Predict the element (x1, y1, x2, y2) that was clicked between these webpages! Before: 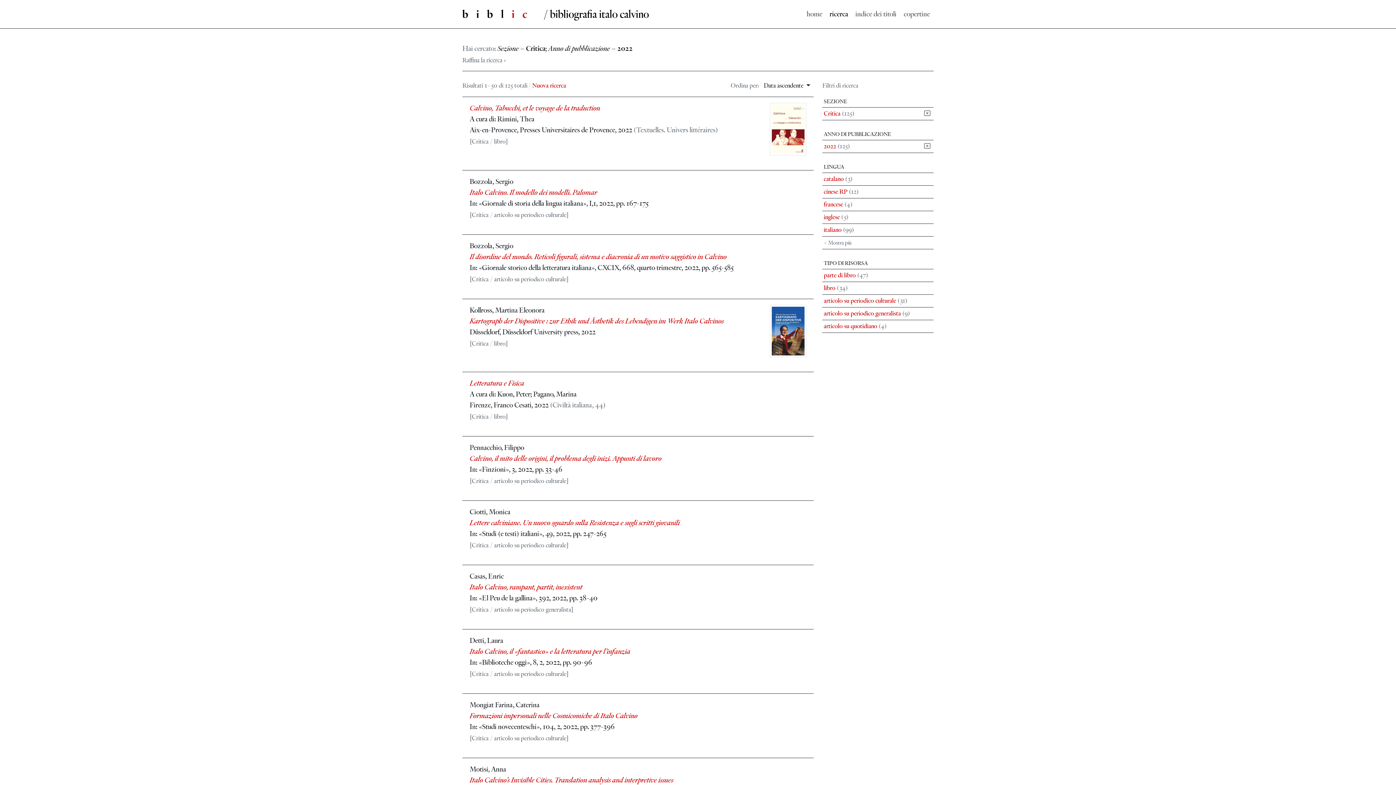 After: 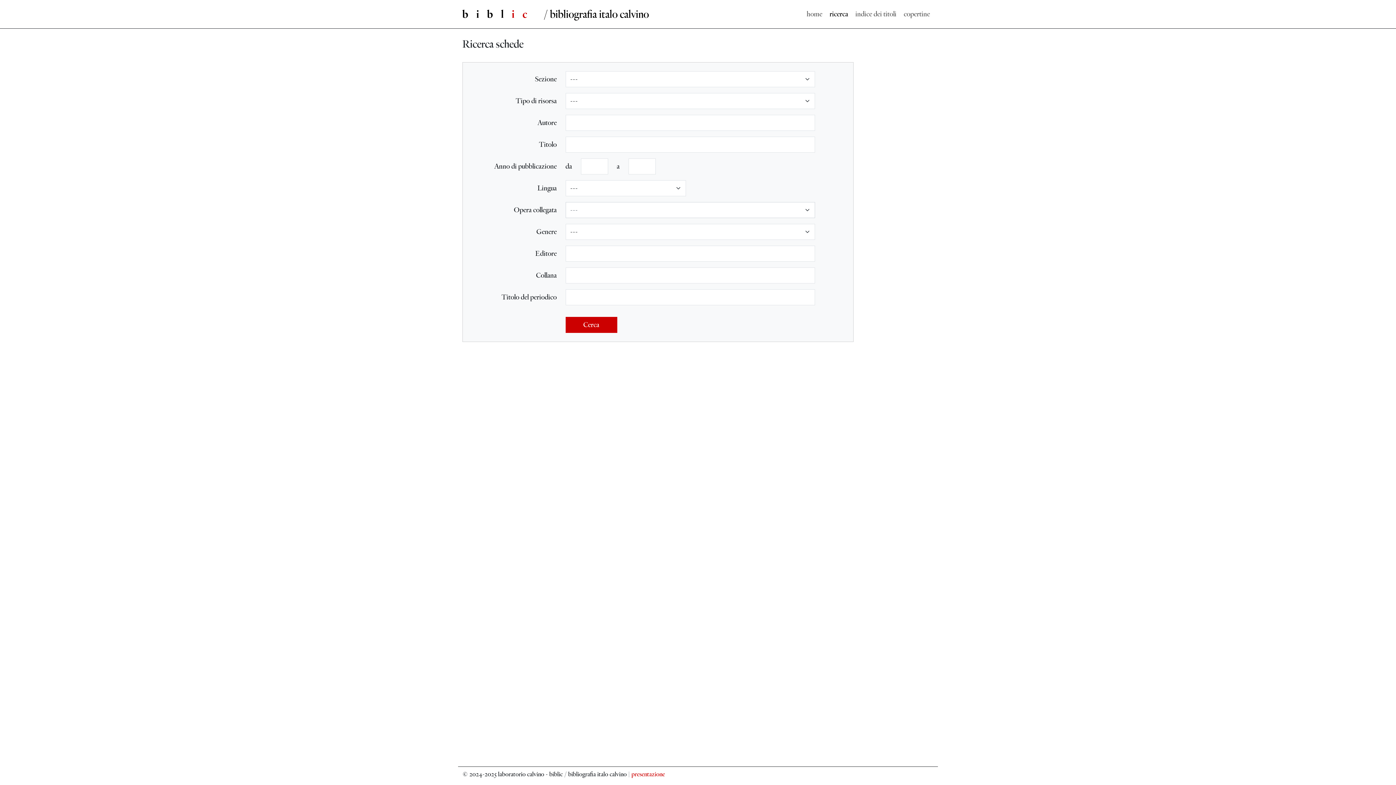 Action: bbox: (532, 81, 566, 89) label: Nuova ricerca